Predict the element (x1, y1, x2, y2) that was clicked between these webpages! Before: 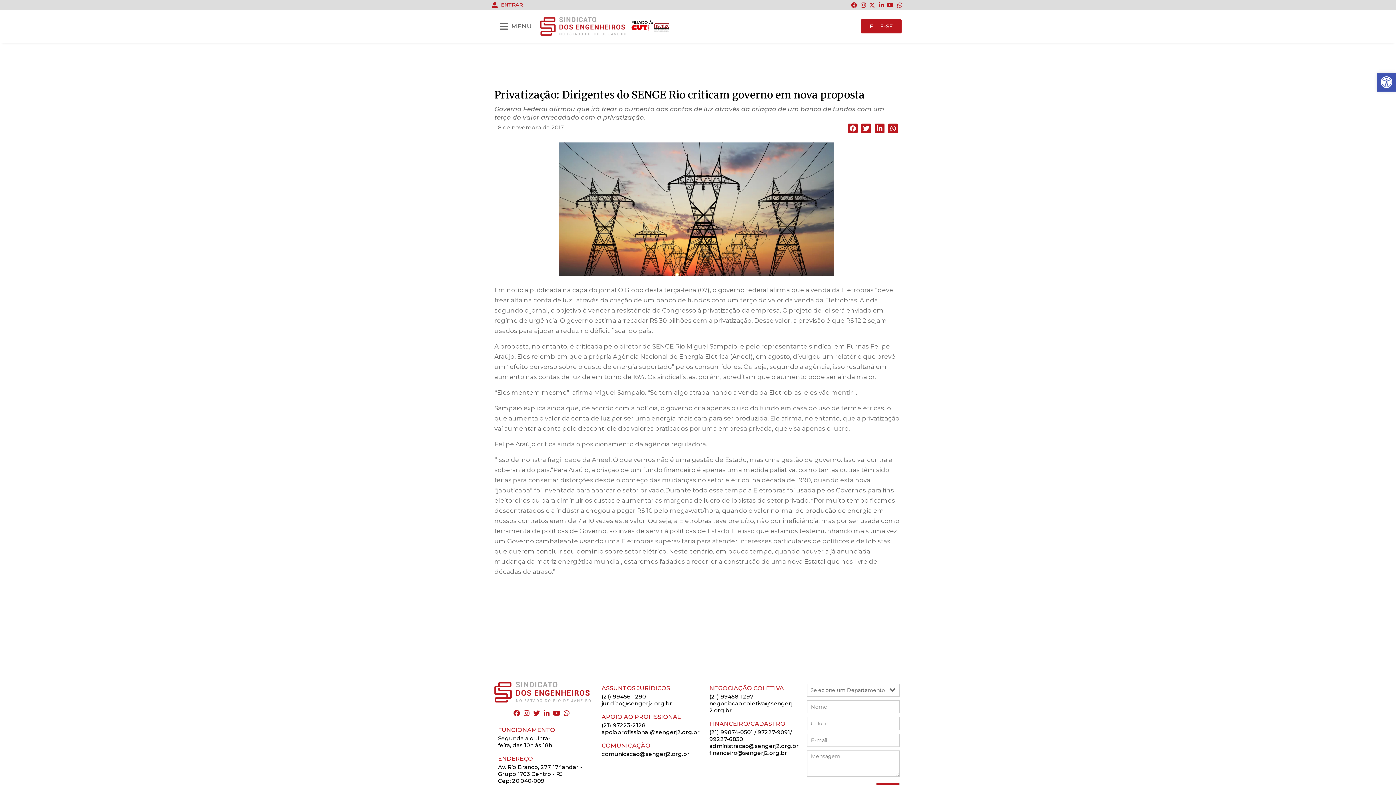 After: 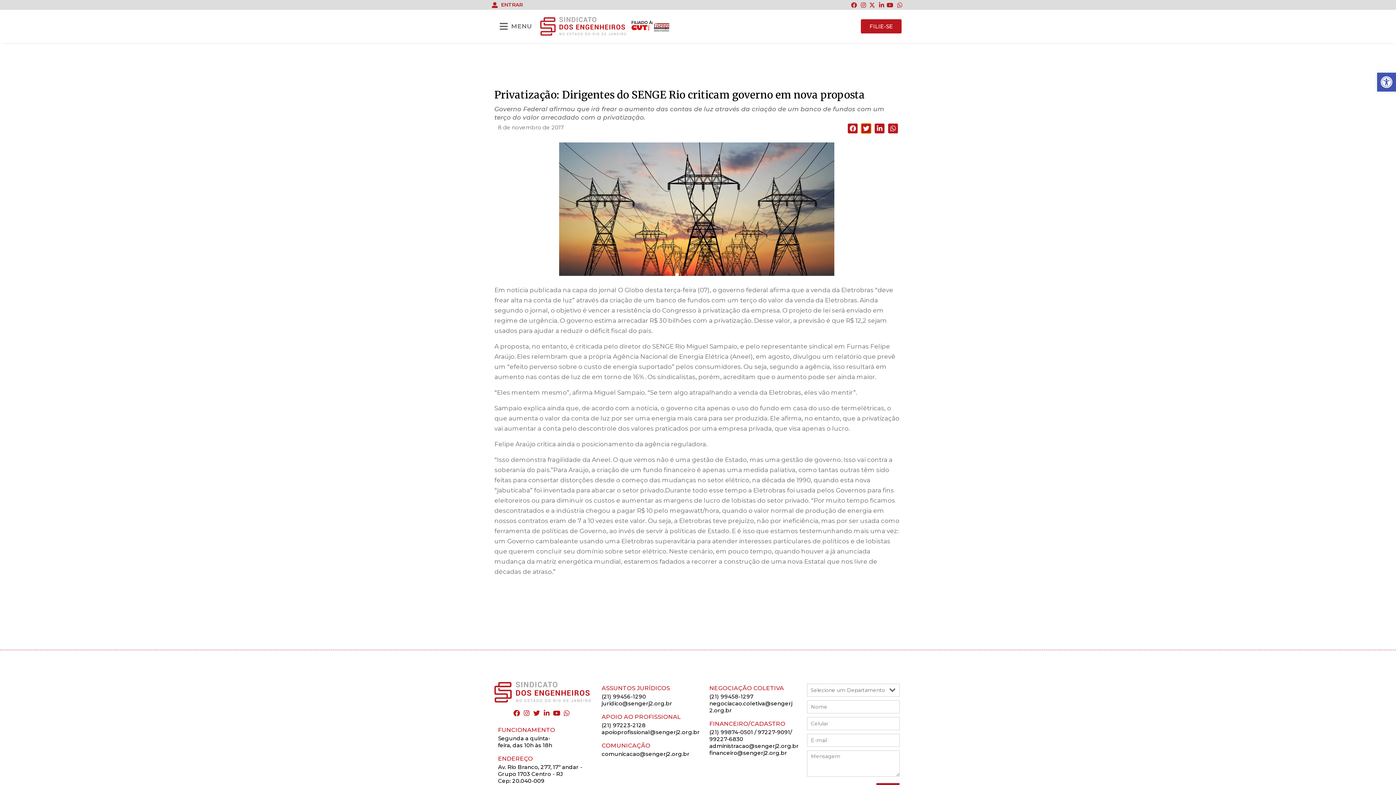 Action: label: Share on twitter bbox: (861, 123, 871, 133)